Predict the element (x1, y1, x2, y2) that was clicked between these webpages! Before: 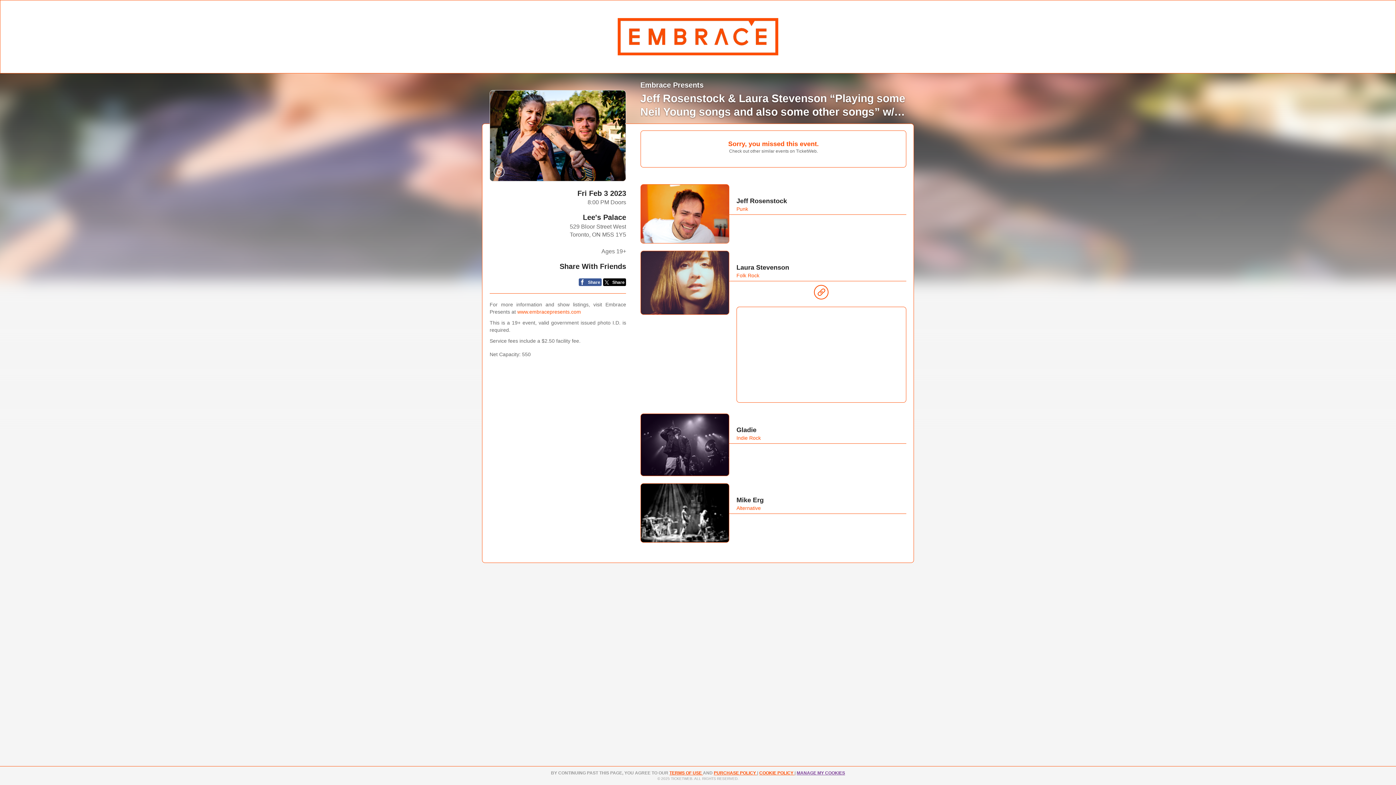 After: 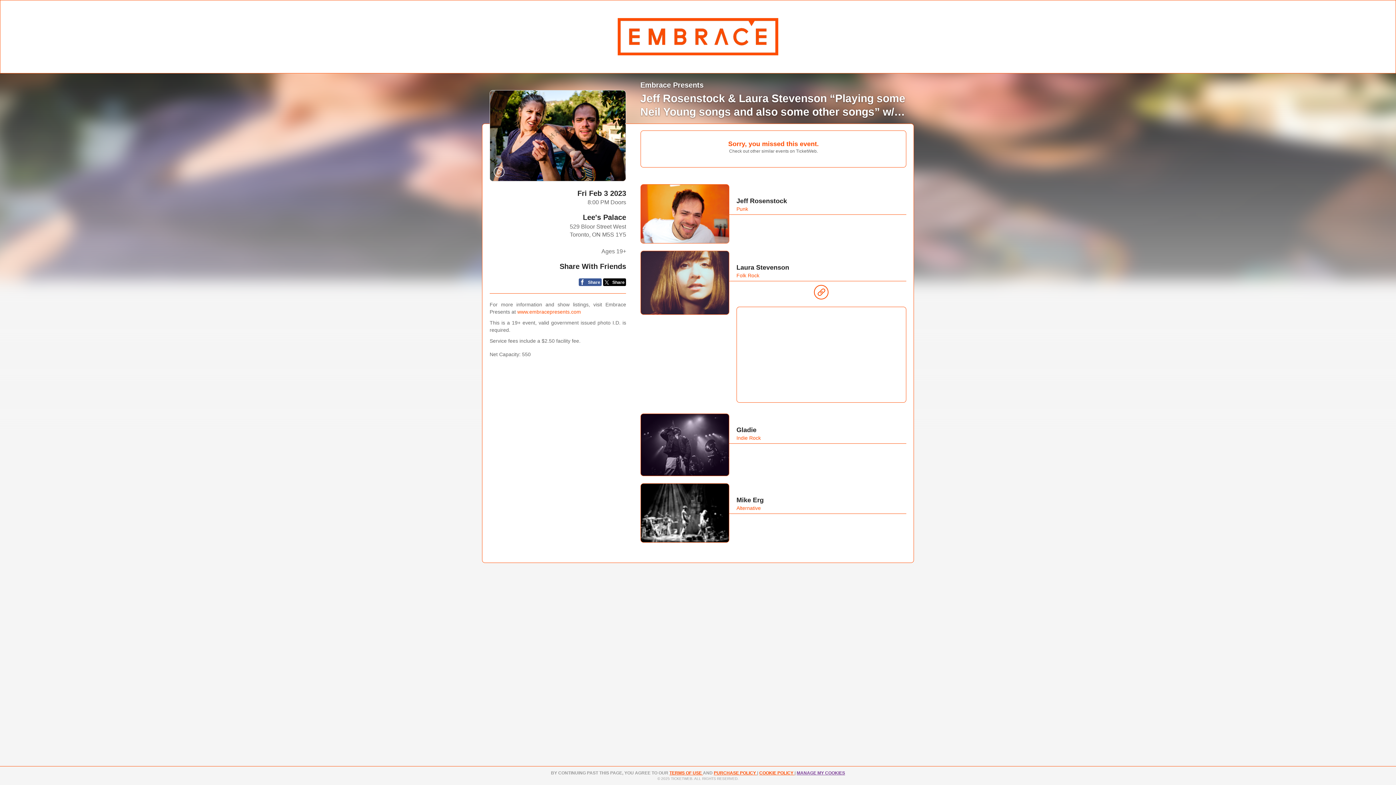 Action: bbox: (640, 483, 729, 542)